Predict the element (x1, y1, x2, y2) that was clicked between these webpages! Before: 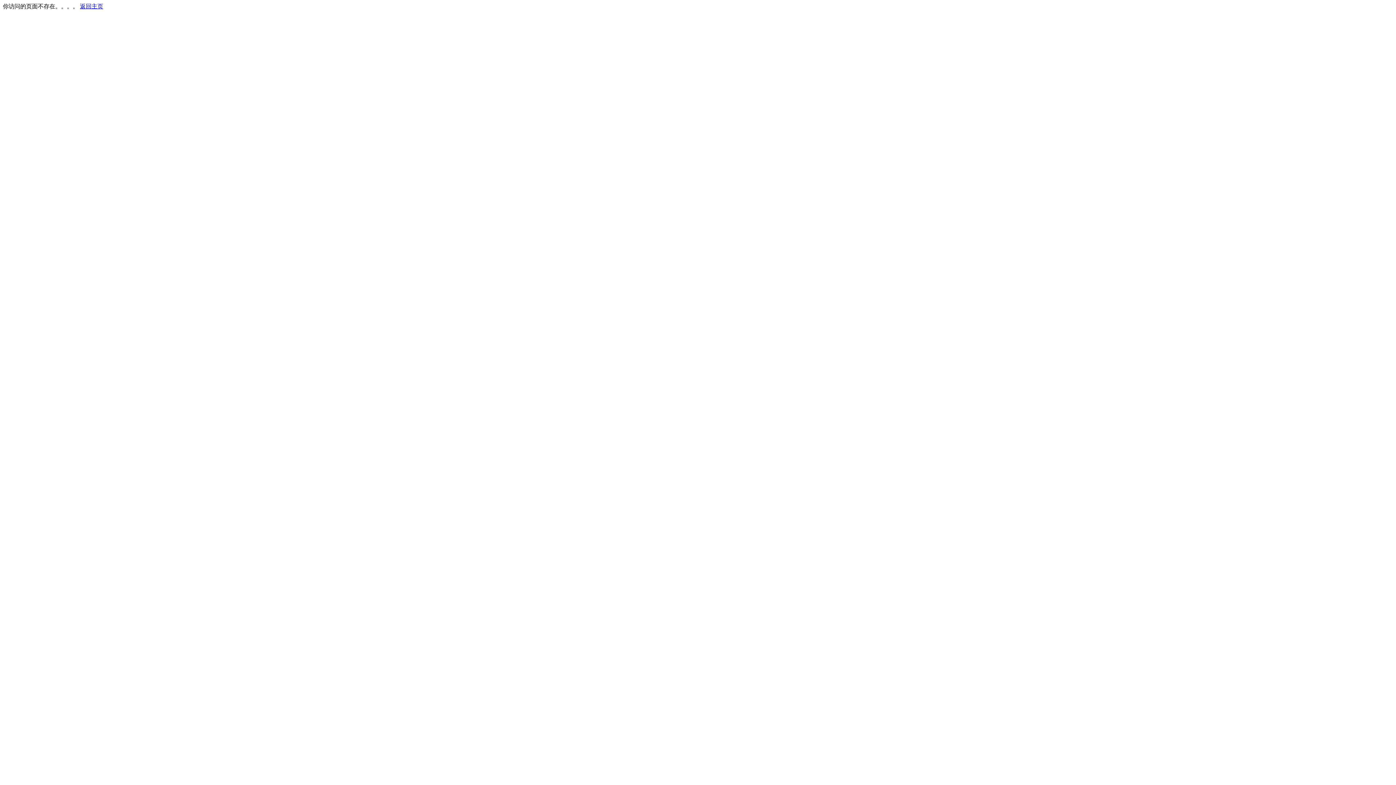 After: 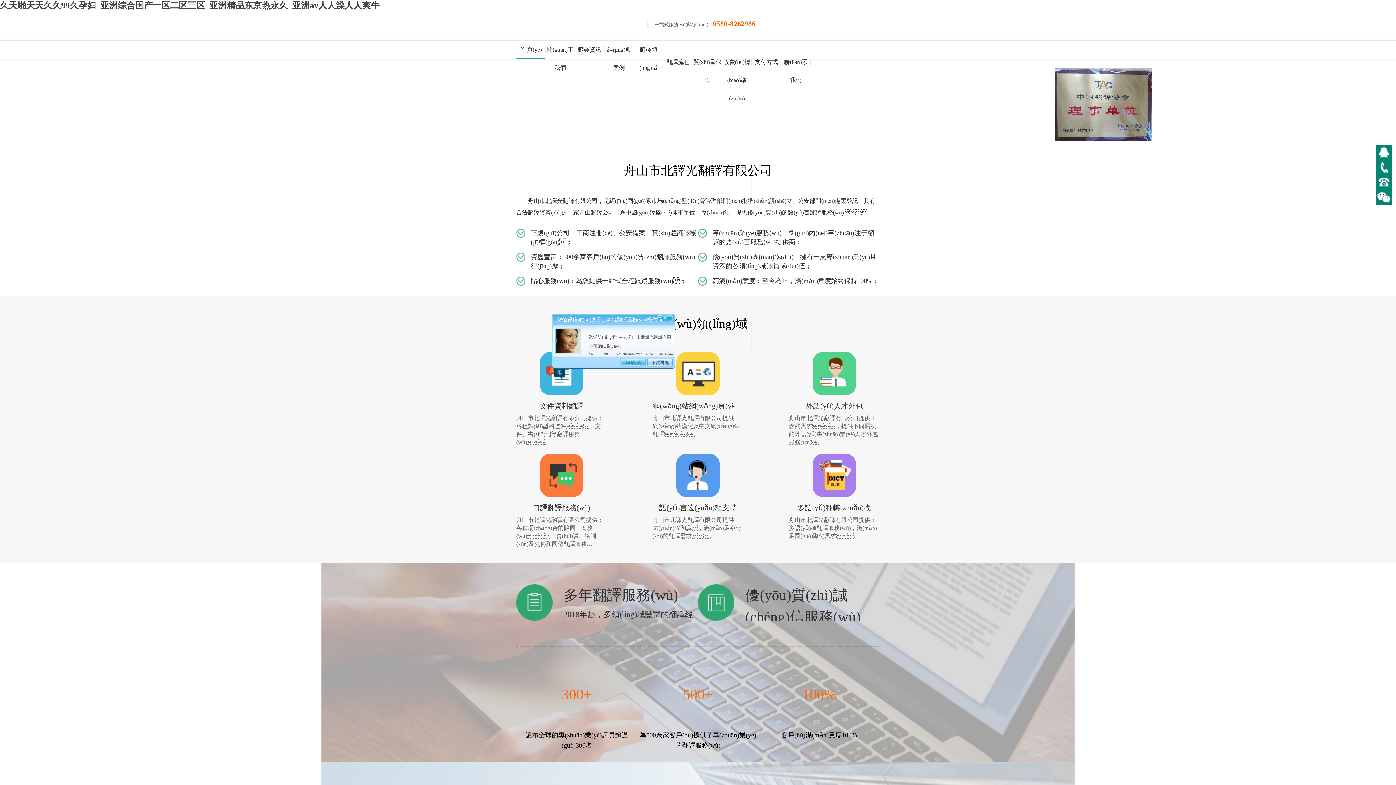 Action: bbox: (80, 3, 103, 9) label: 返回主页